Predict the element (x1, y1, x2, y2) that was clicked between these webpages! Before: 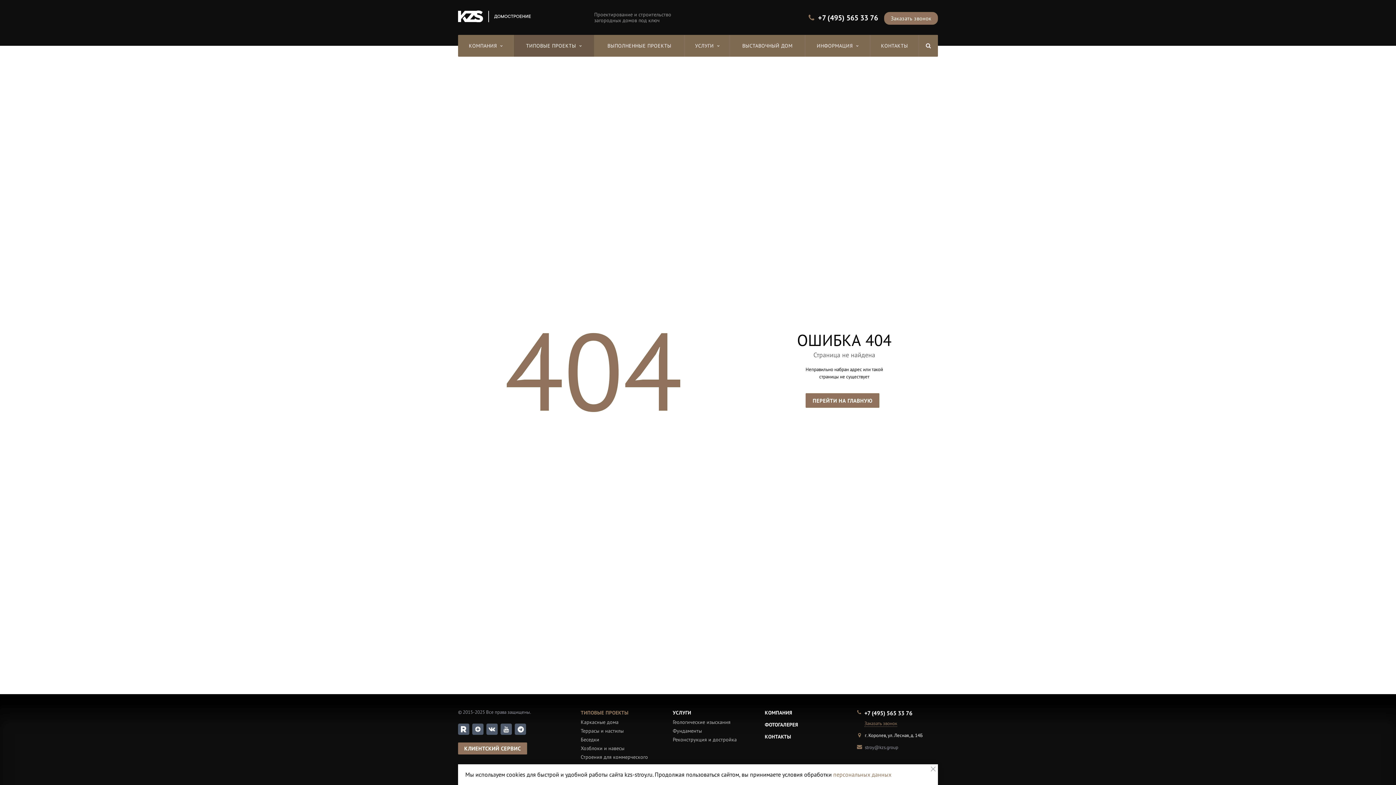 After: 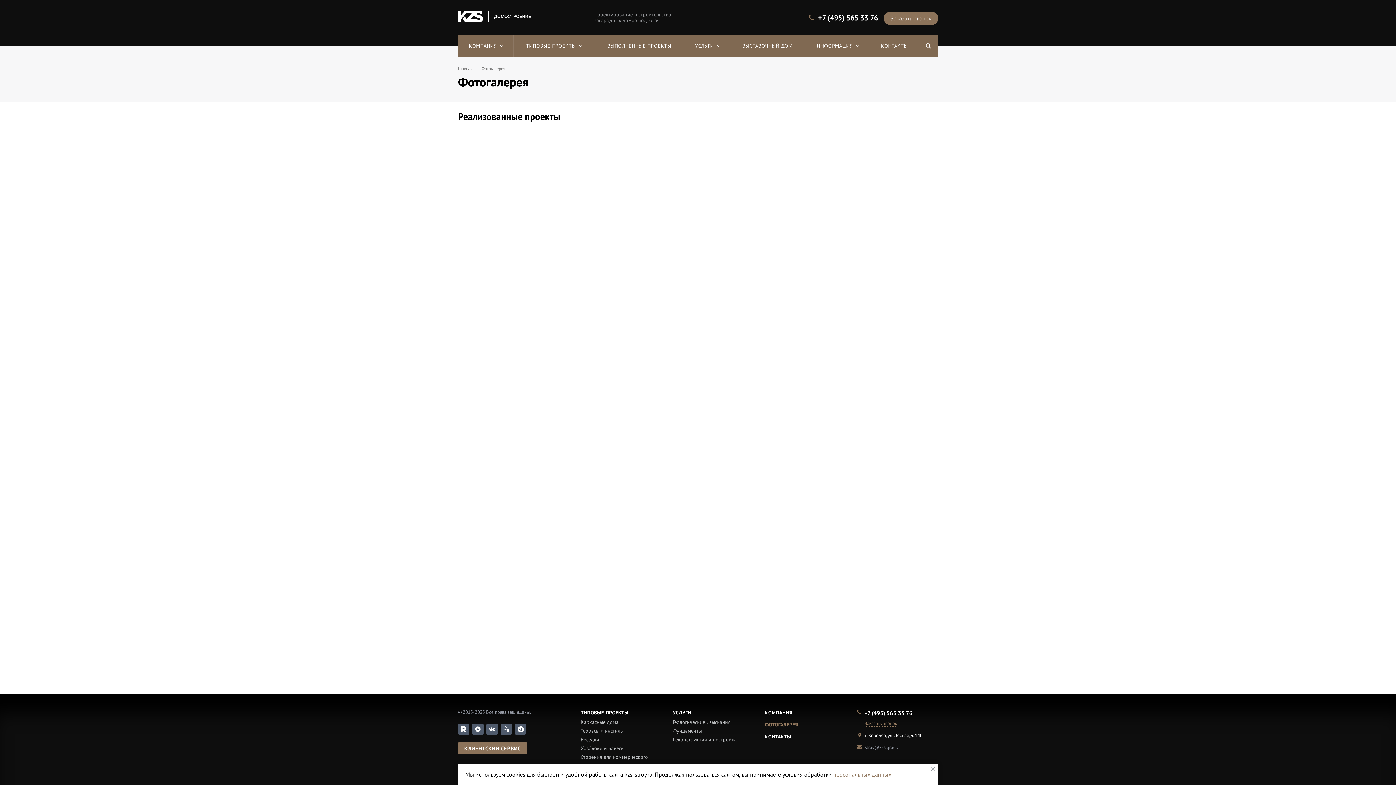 Action: label: ФОТОГАЛЕРЕЯ bbox: (765, 721, 798, 728)